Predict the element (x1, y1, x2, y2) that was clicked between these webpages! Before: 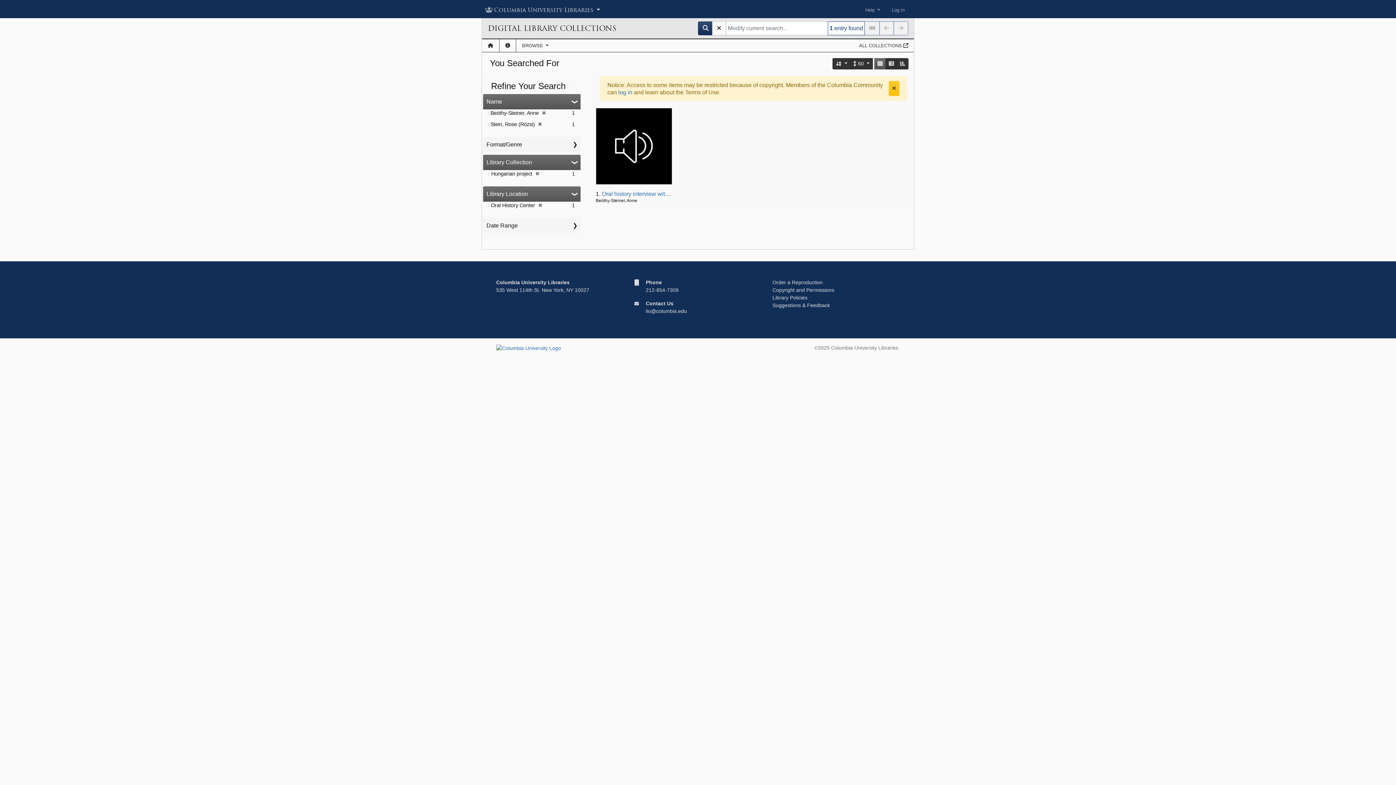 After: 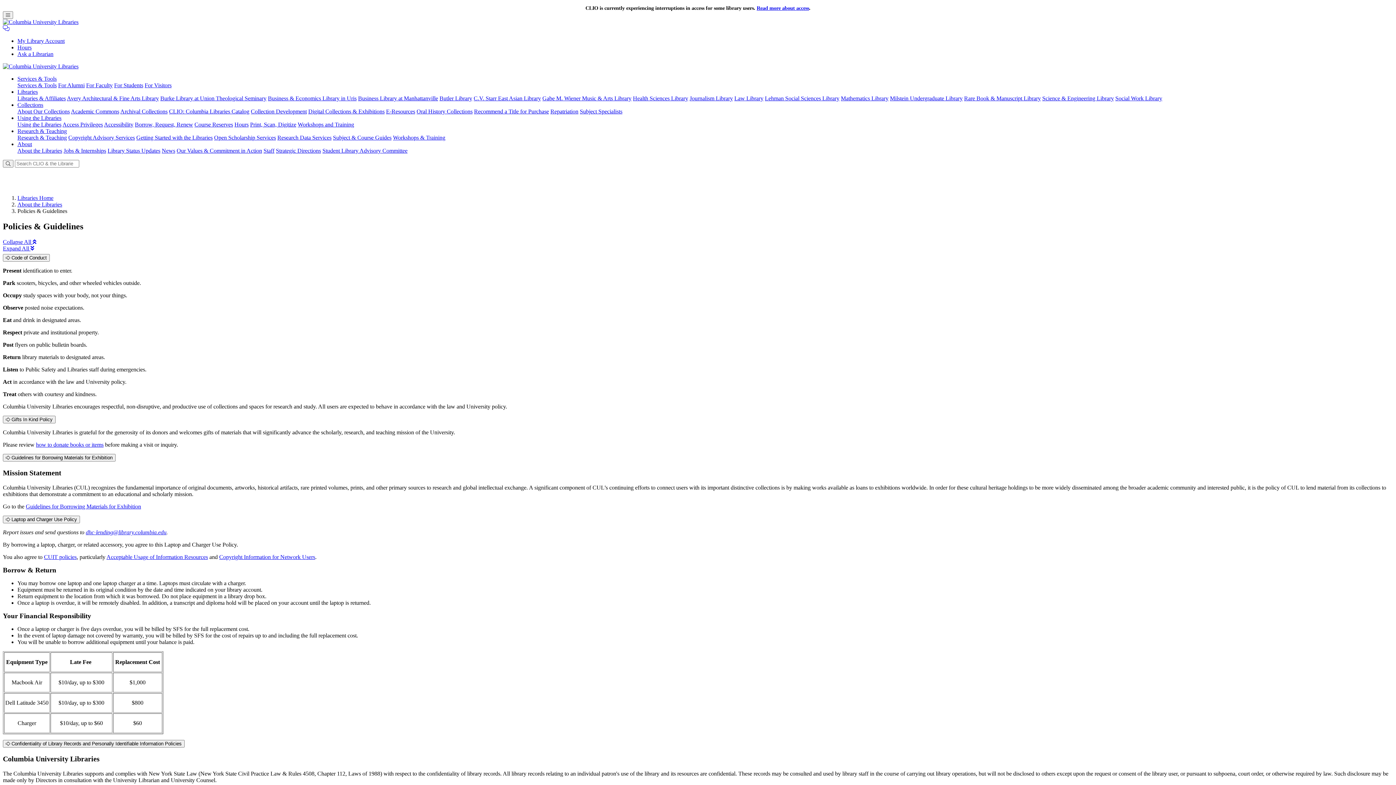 Action: label: Library Policies bbox: (772, 295, 807, 300)